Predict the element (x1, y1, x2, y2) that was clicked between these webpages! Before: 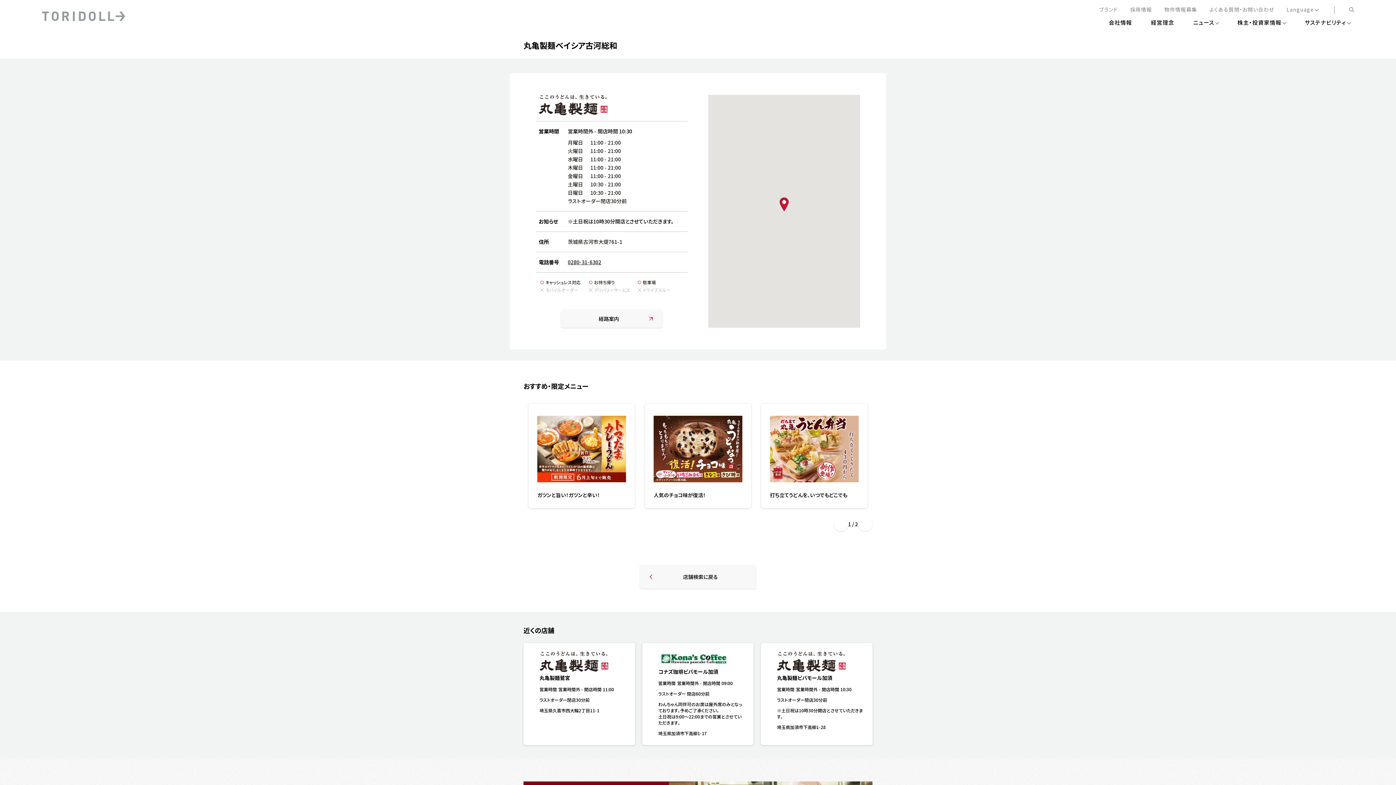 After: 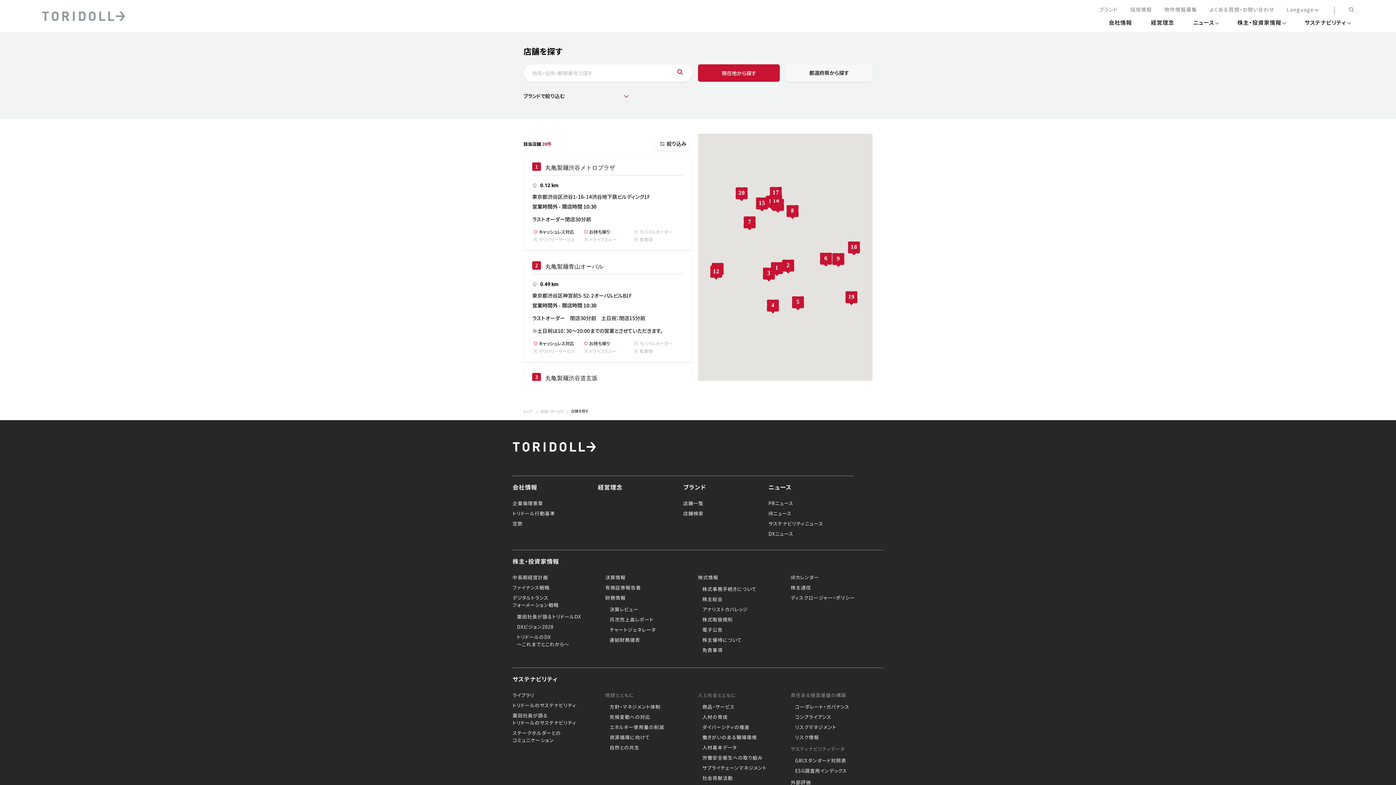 Action: bbox: (640, 565, 756, 589) label: 店舗検索に戻る